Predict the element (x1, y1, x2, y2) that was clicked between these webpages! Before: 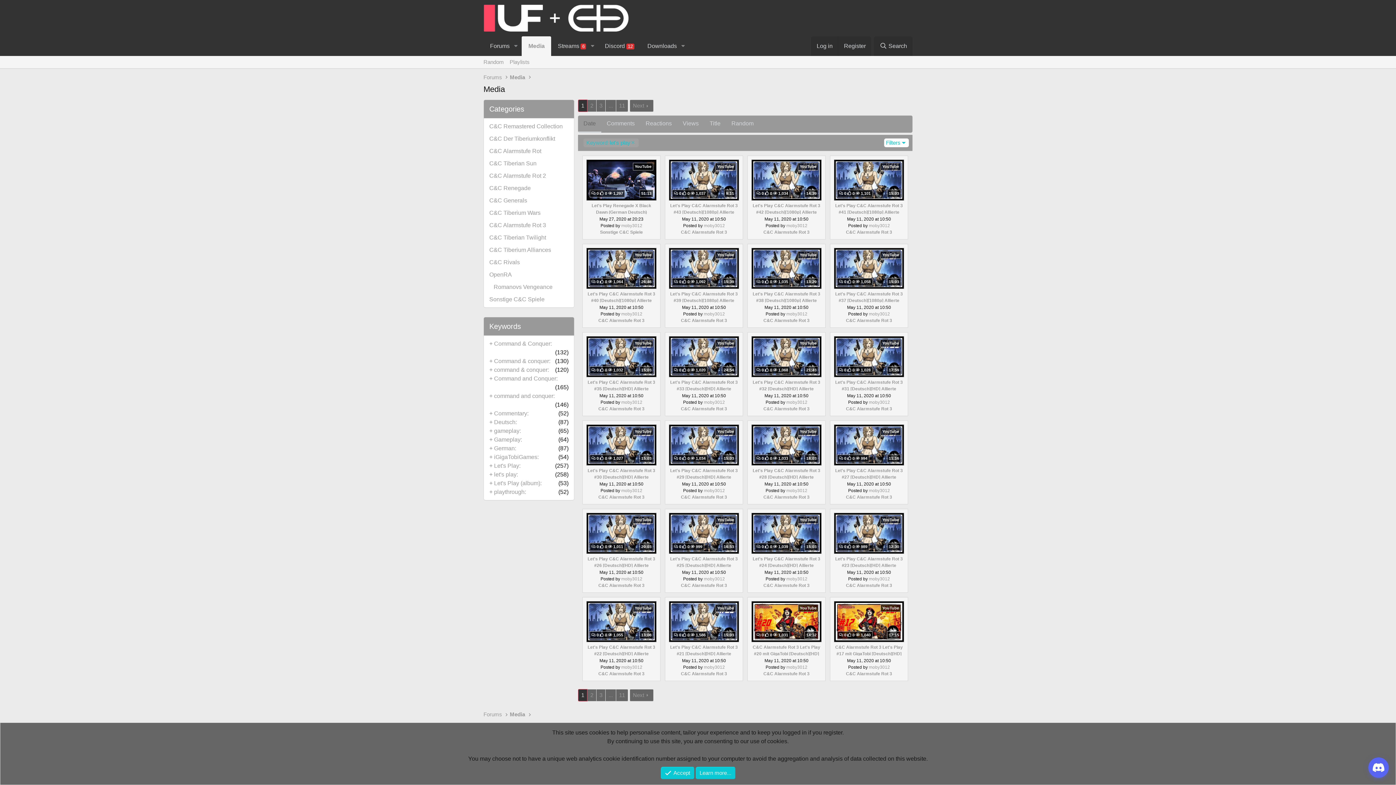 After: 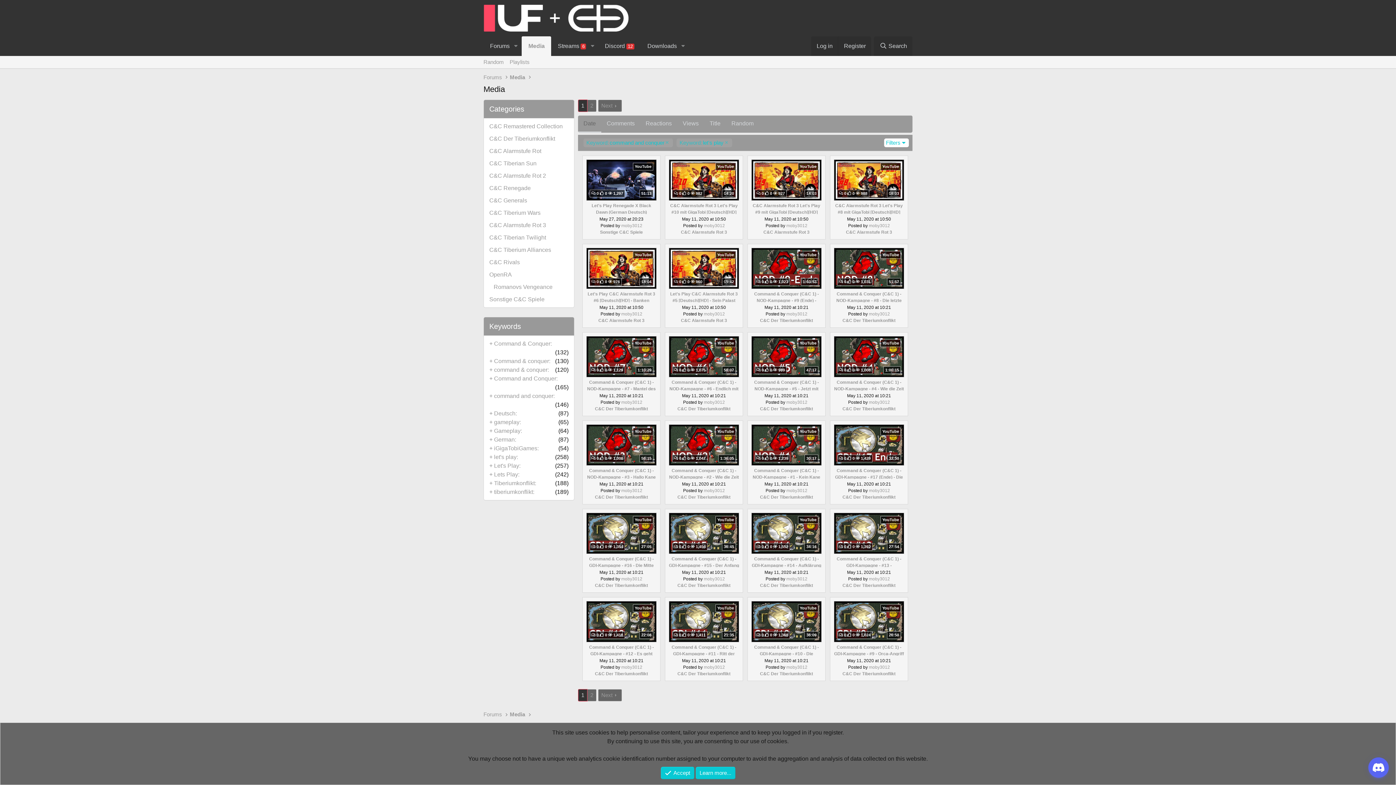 Action: label: command and conquer bbox: (494, 393, 553, 399)